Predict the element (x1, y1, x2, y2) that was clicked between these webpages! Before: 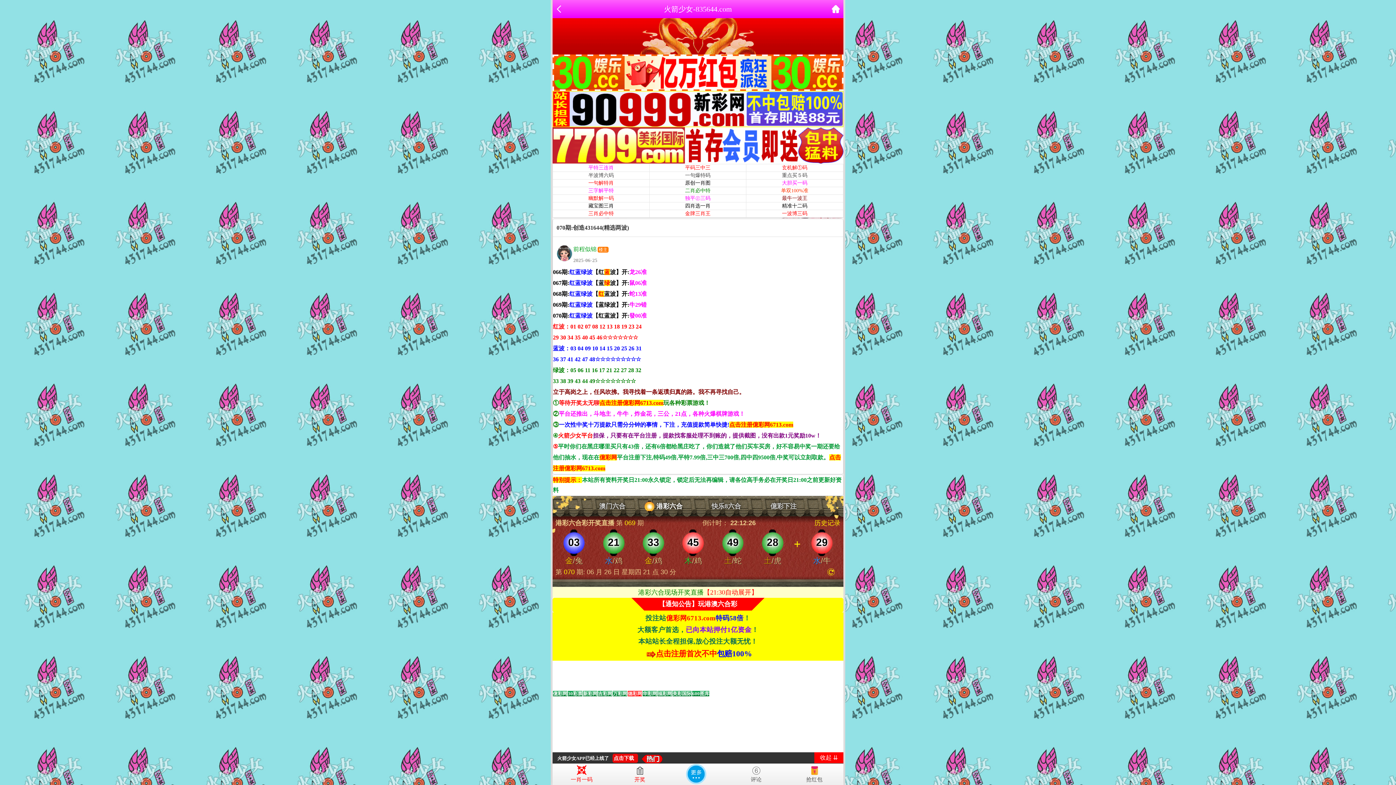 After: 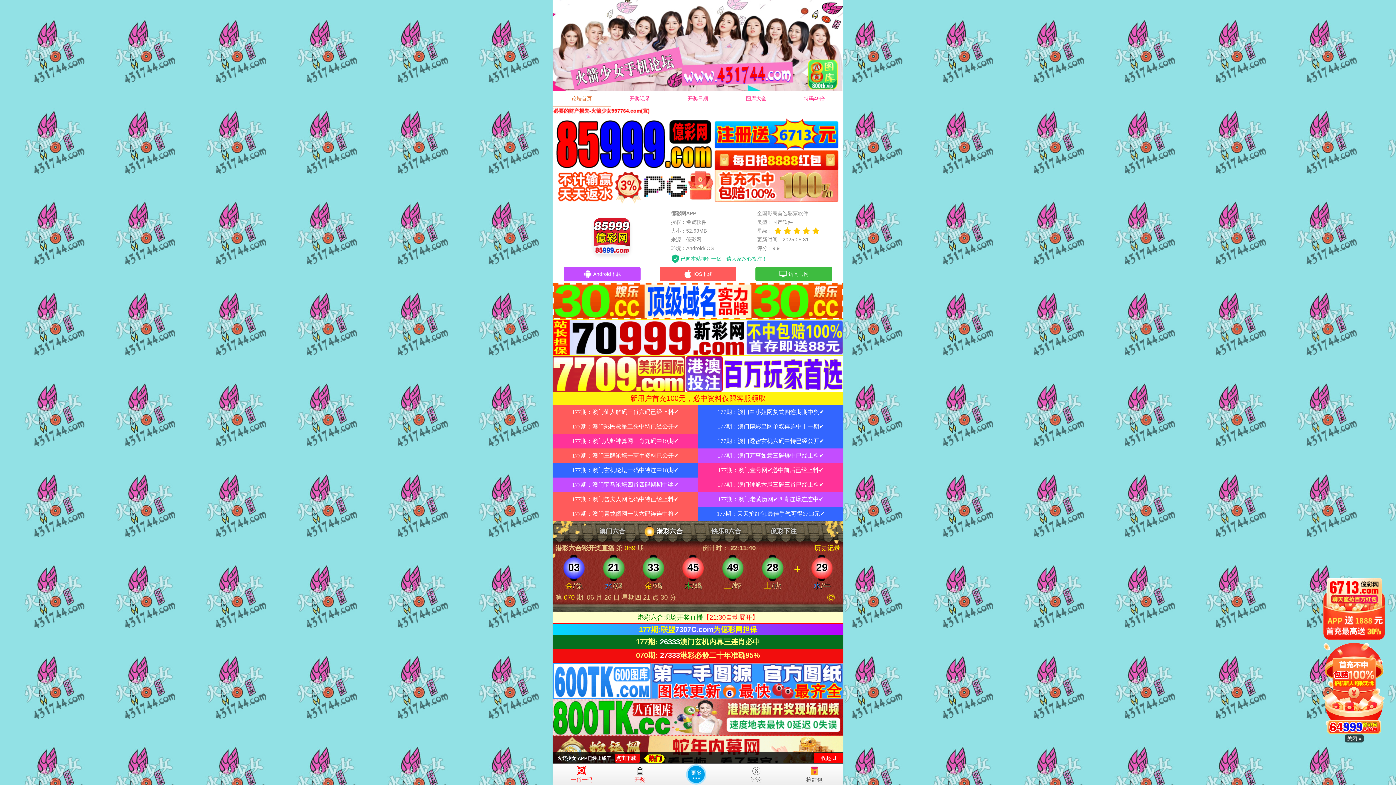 Action: bbox: (664, 2, 732, 15) label: 火箭少女-835644.com